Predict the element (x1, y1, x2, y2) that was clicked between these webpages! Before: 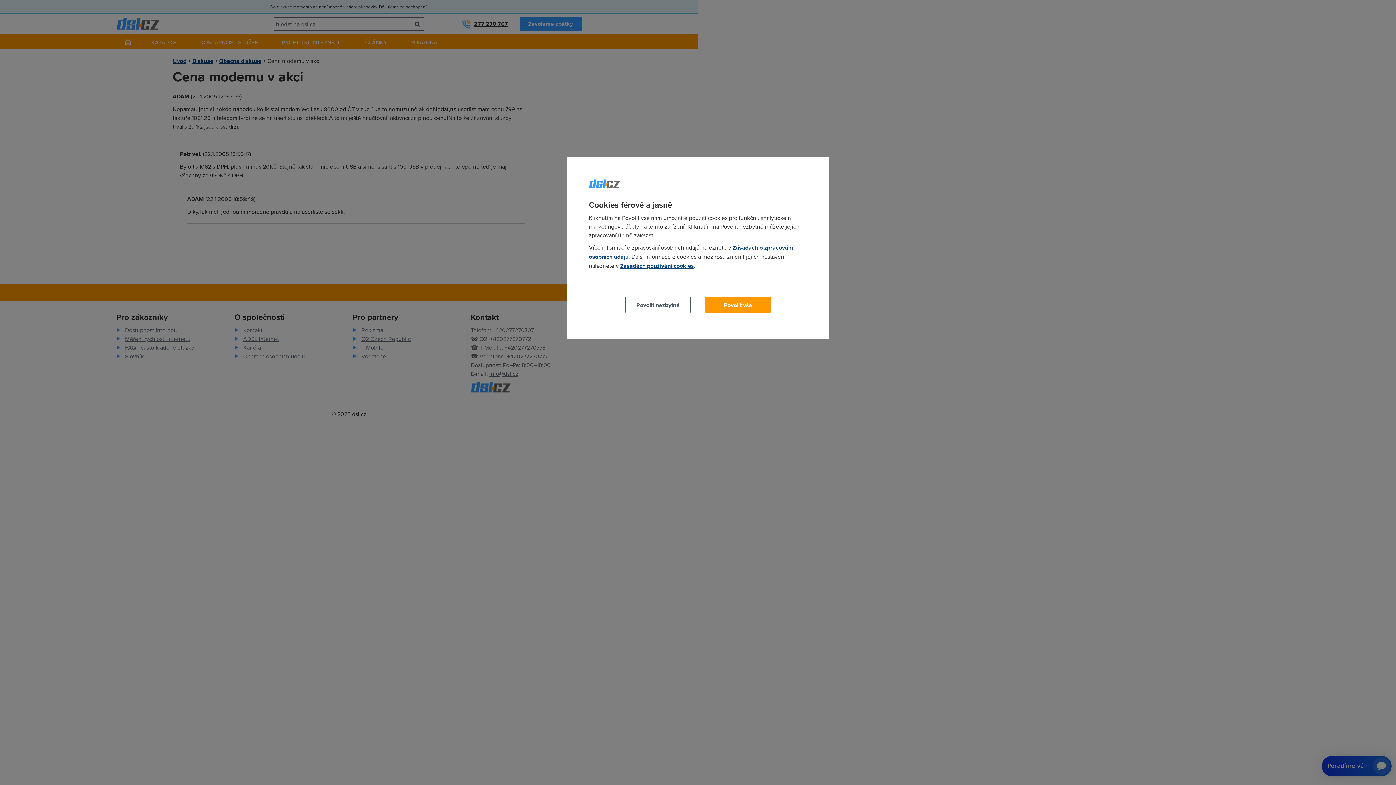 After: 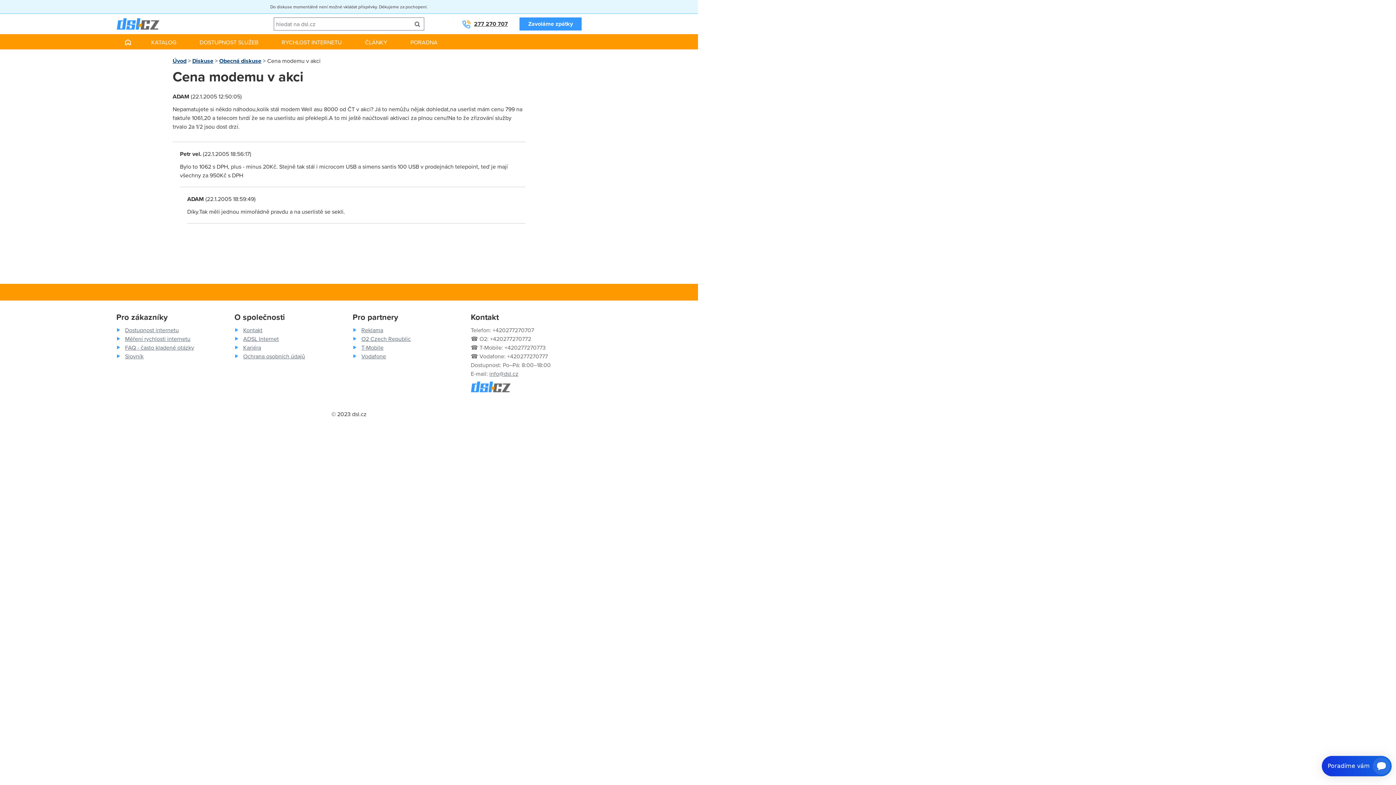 Action: label: Povolit vše bbox: (705, 297, 770, 313)